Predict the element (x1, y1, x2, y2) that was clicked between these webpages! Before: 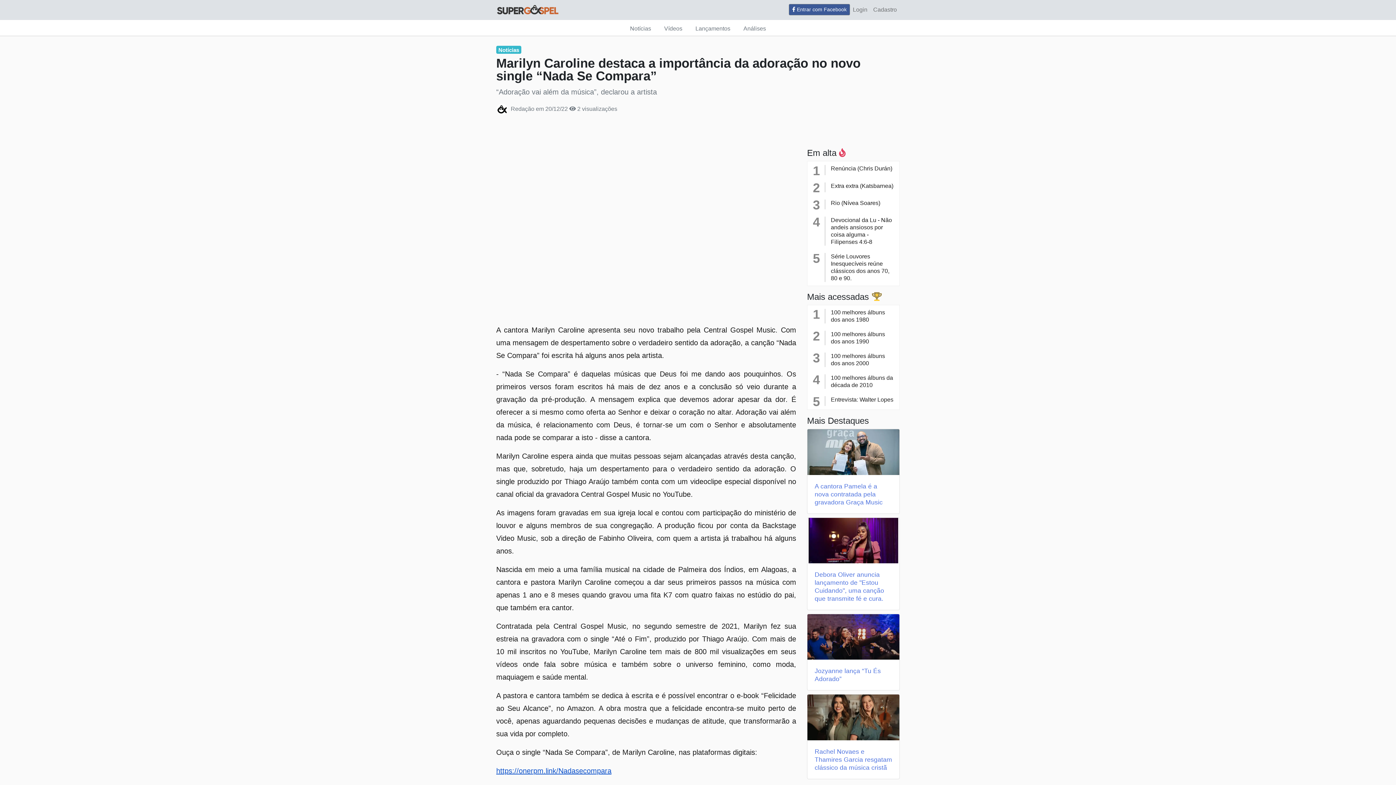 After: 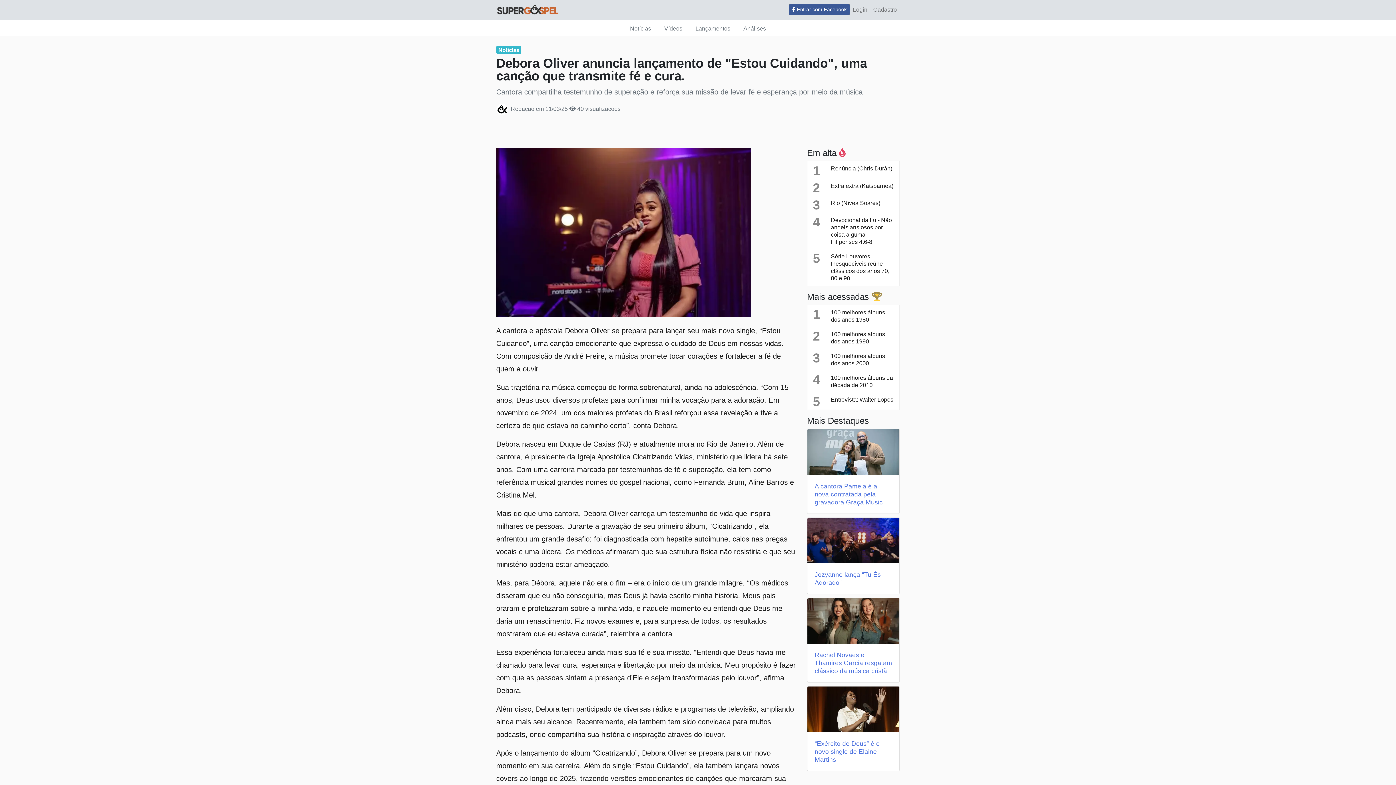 Action: label: Debora Oliver anuncia lançamento de "Estou Cuidando", uma canção que transmite fé e cura. bbox: (814, 571, 884, 602)